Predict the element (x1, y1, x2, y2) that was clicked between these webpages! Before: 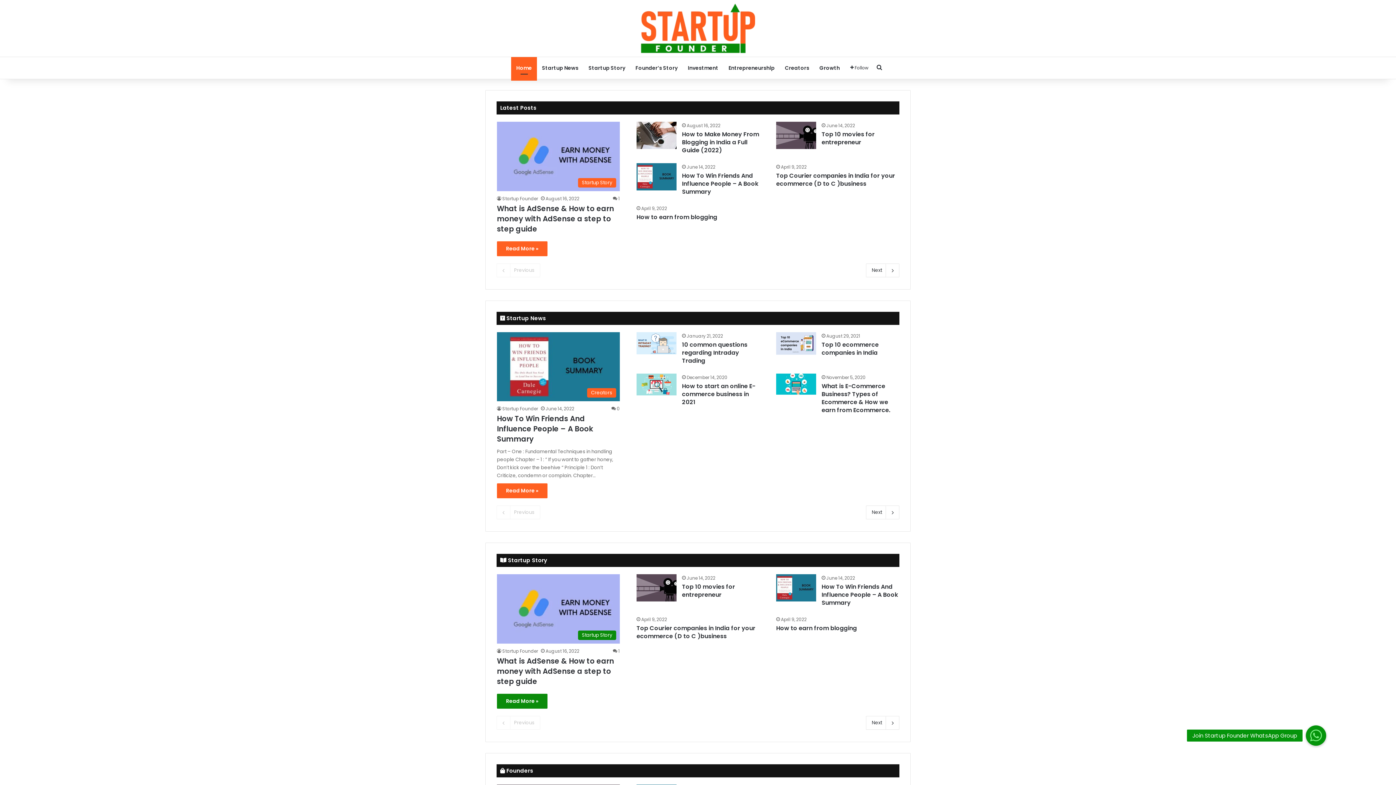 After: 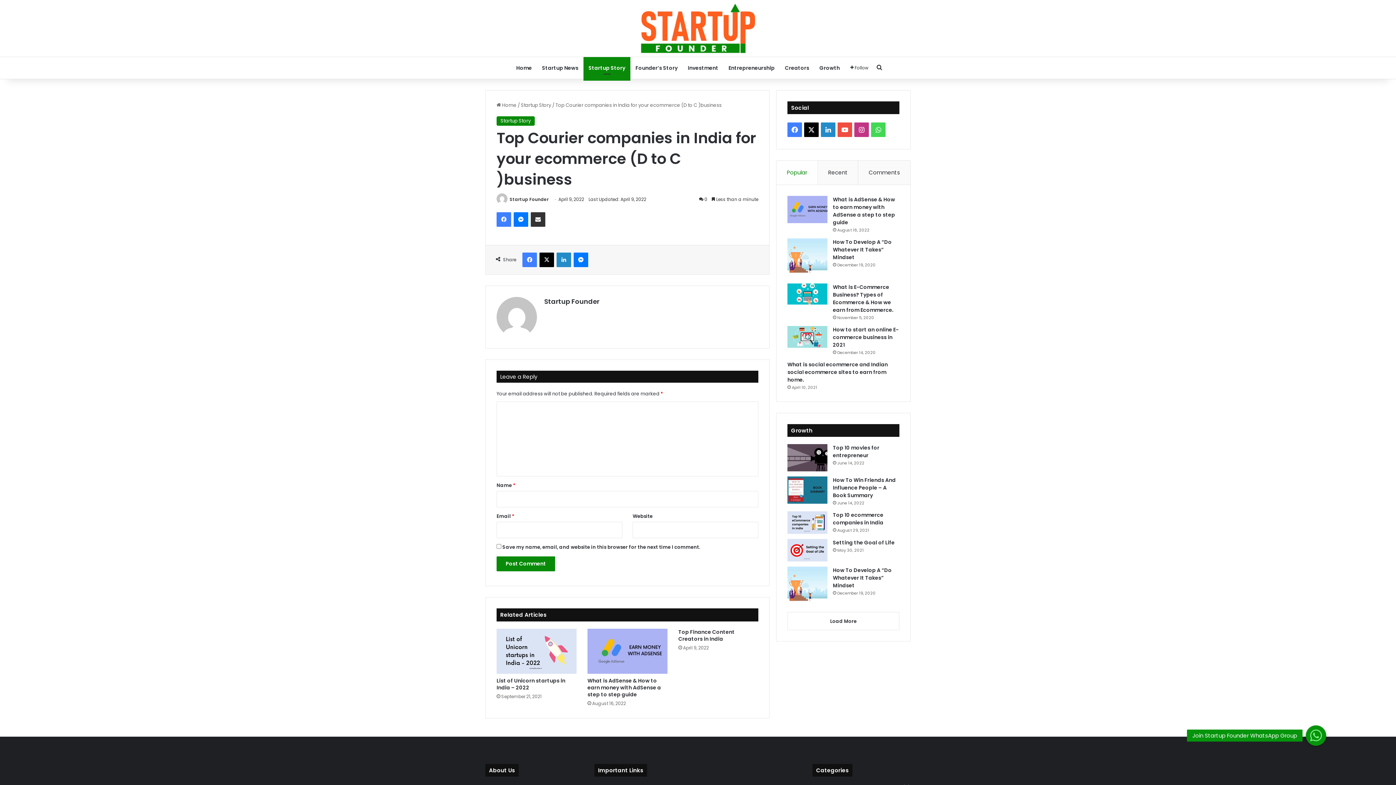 Action: bbox: (776, 171, 895, 188) label: Top Courier companies in India for your ecommerce (D to C )business